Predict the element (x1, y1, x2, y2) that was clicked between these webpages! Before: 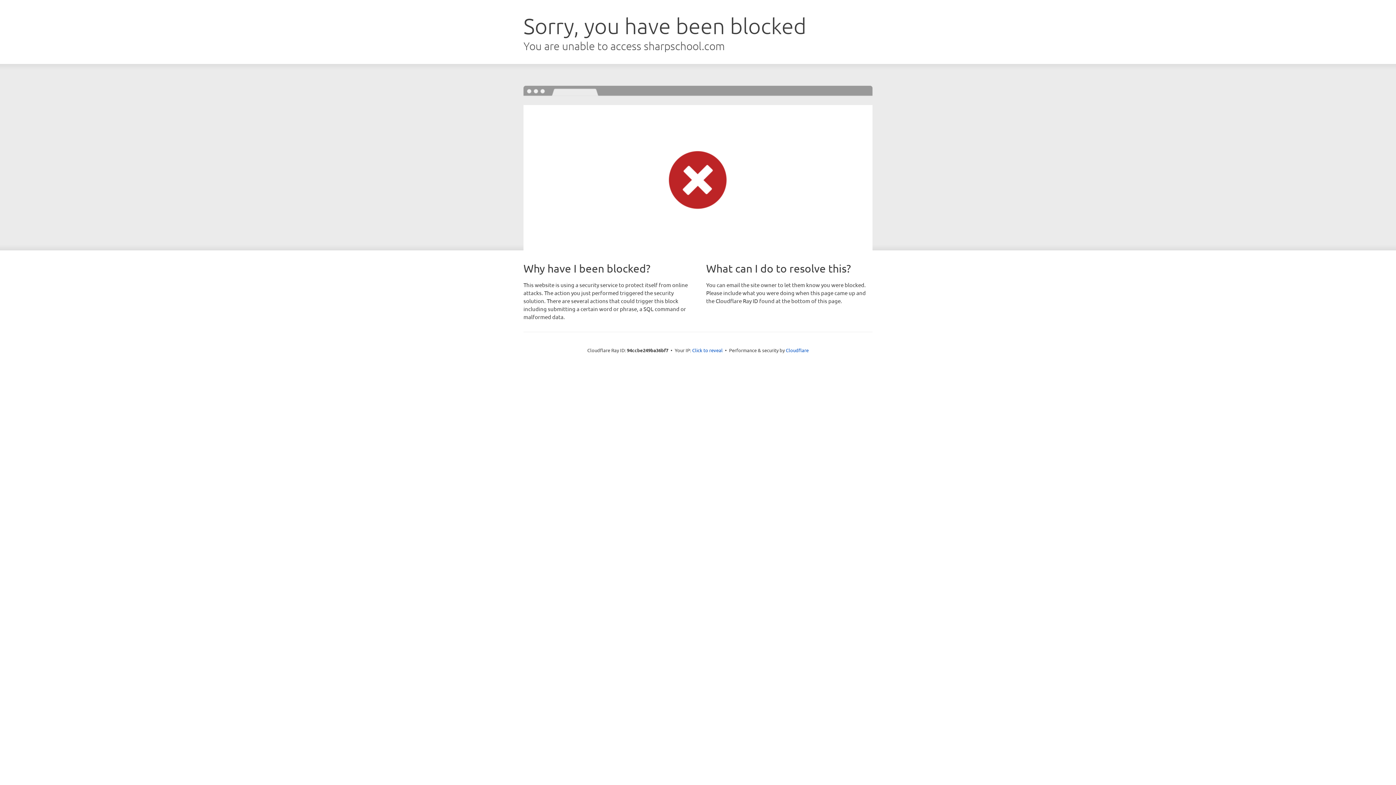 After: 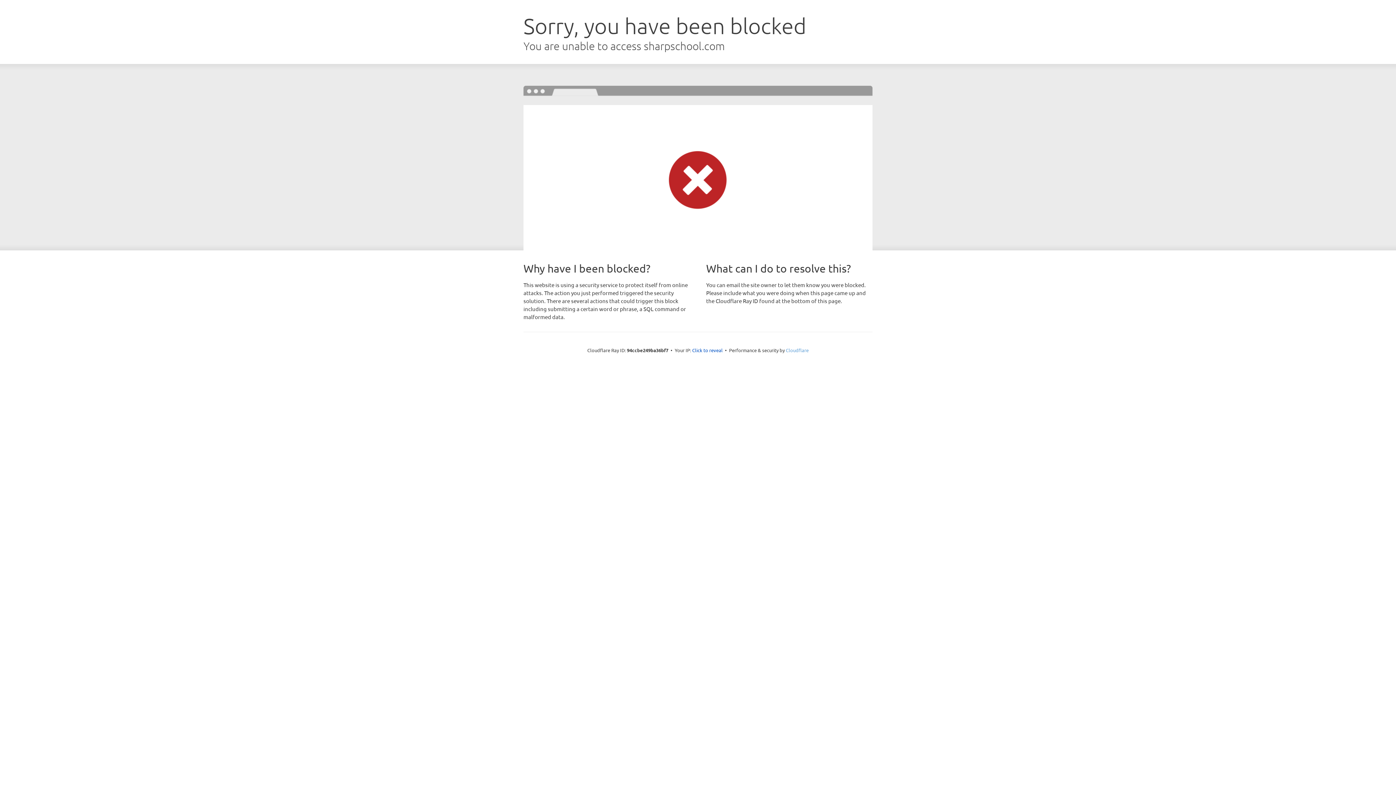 Action: label: Cloudflare bbox: (786, 347, 808, 353)